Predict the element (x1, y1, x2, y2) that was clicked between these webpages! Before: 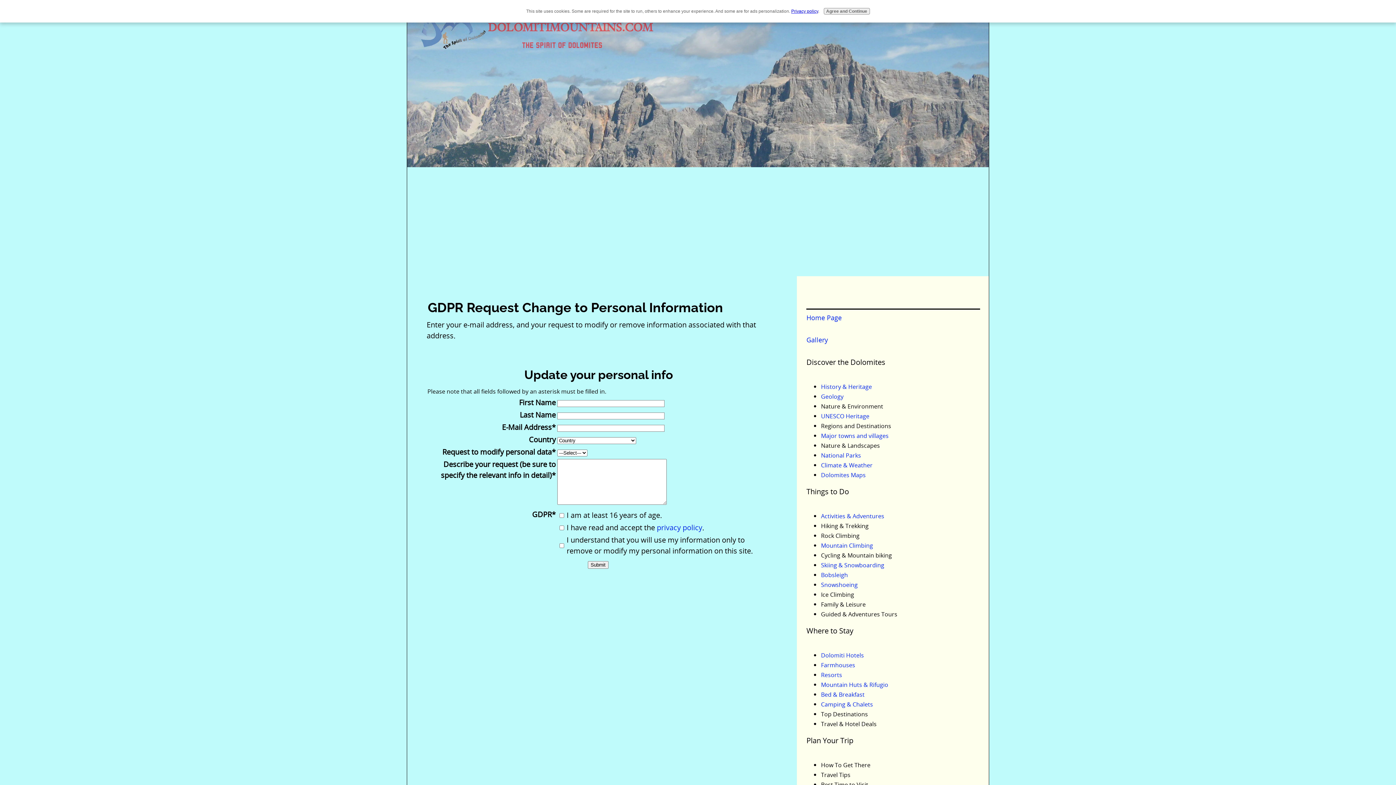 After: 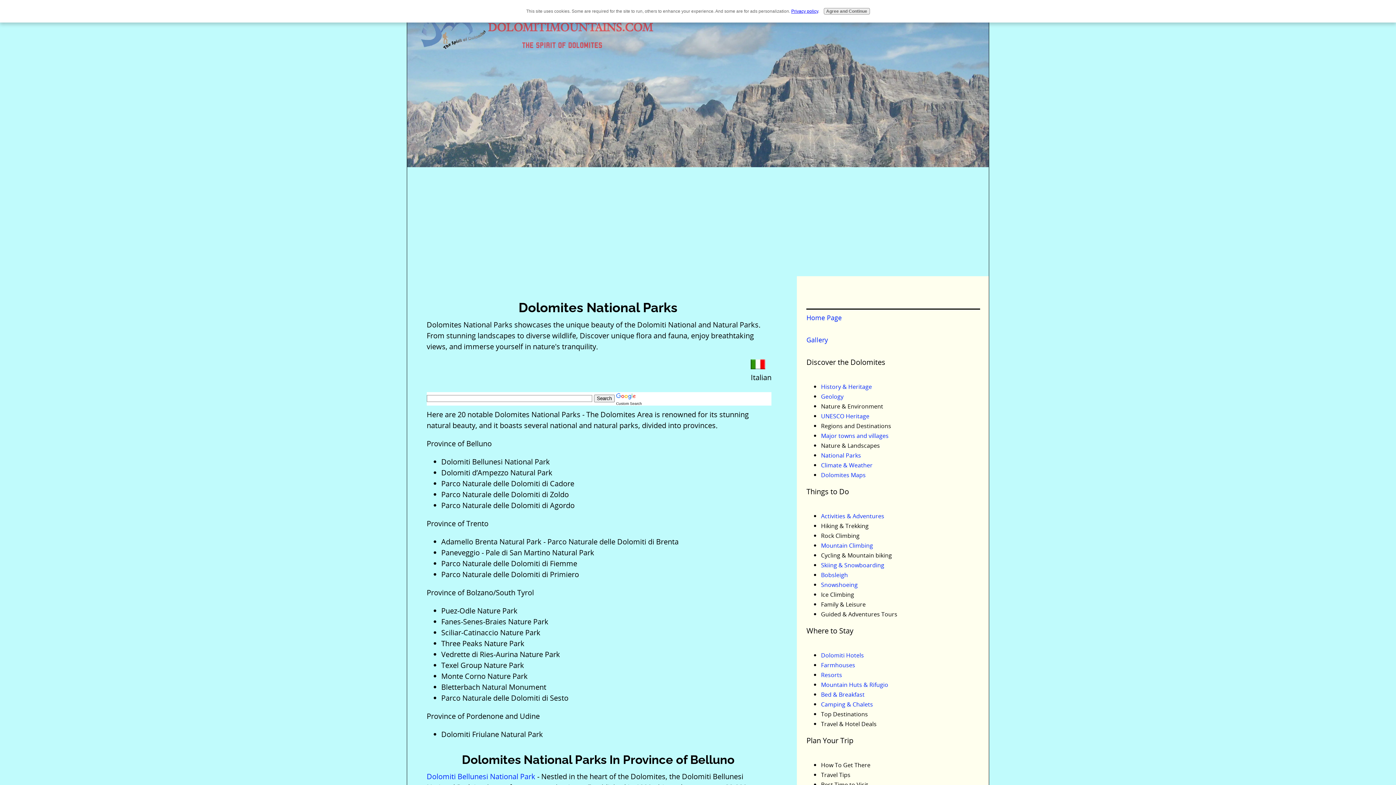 Action: bbox: (821, 451, 861, 459) label: National Parks